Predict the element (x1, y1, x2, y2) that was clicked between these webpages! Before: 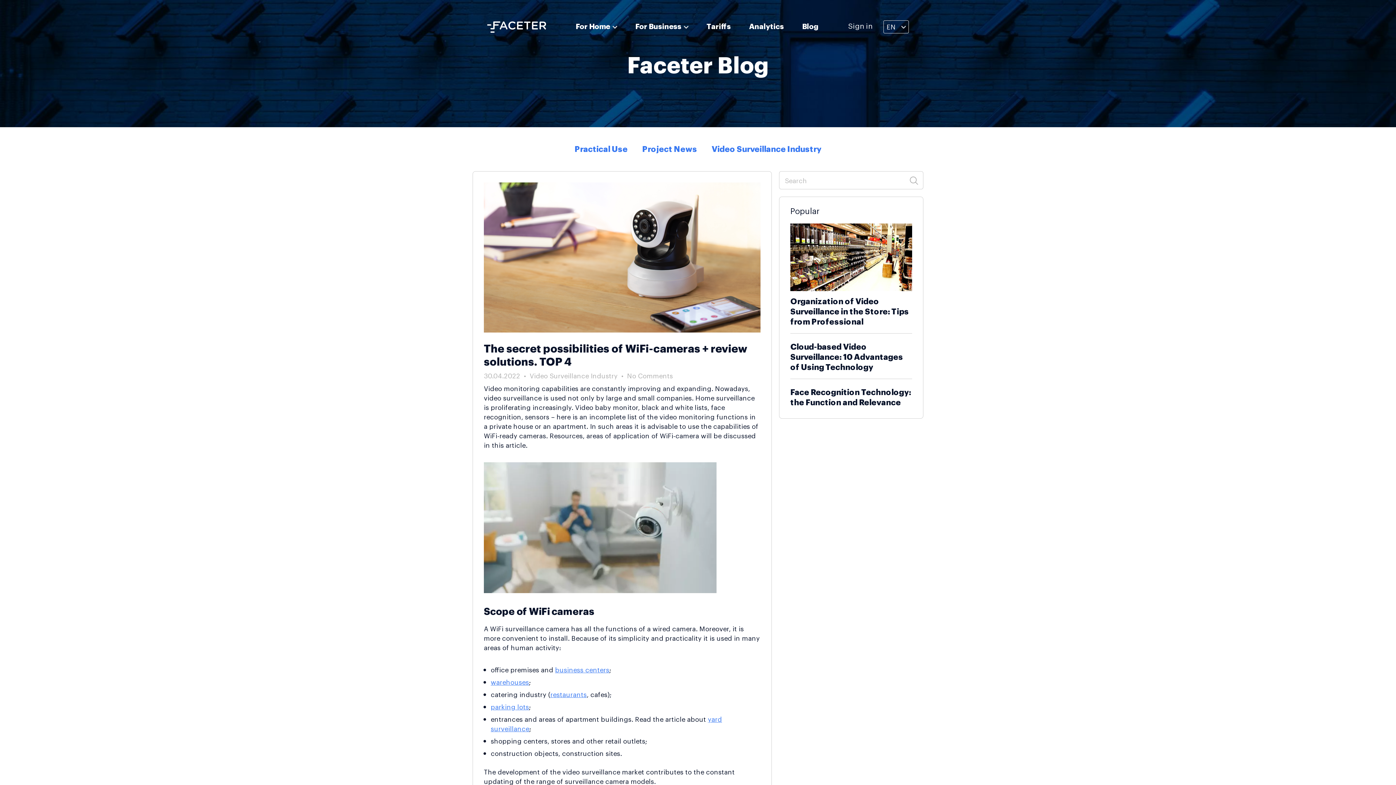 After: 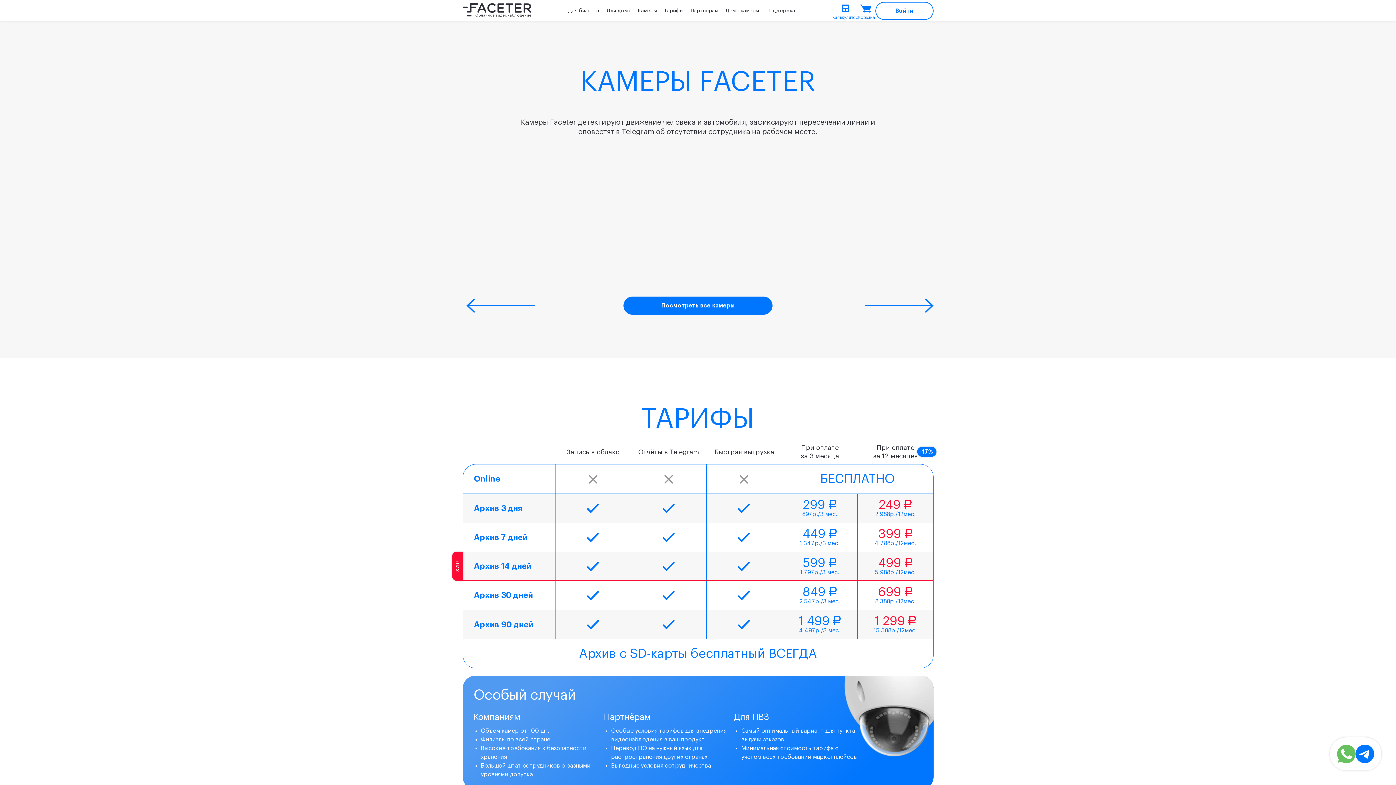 Action: label: Analytics bbox: (740, 20, 793, 30)